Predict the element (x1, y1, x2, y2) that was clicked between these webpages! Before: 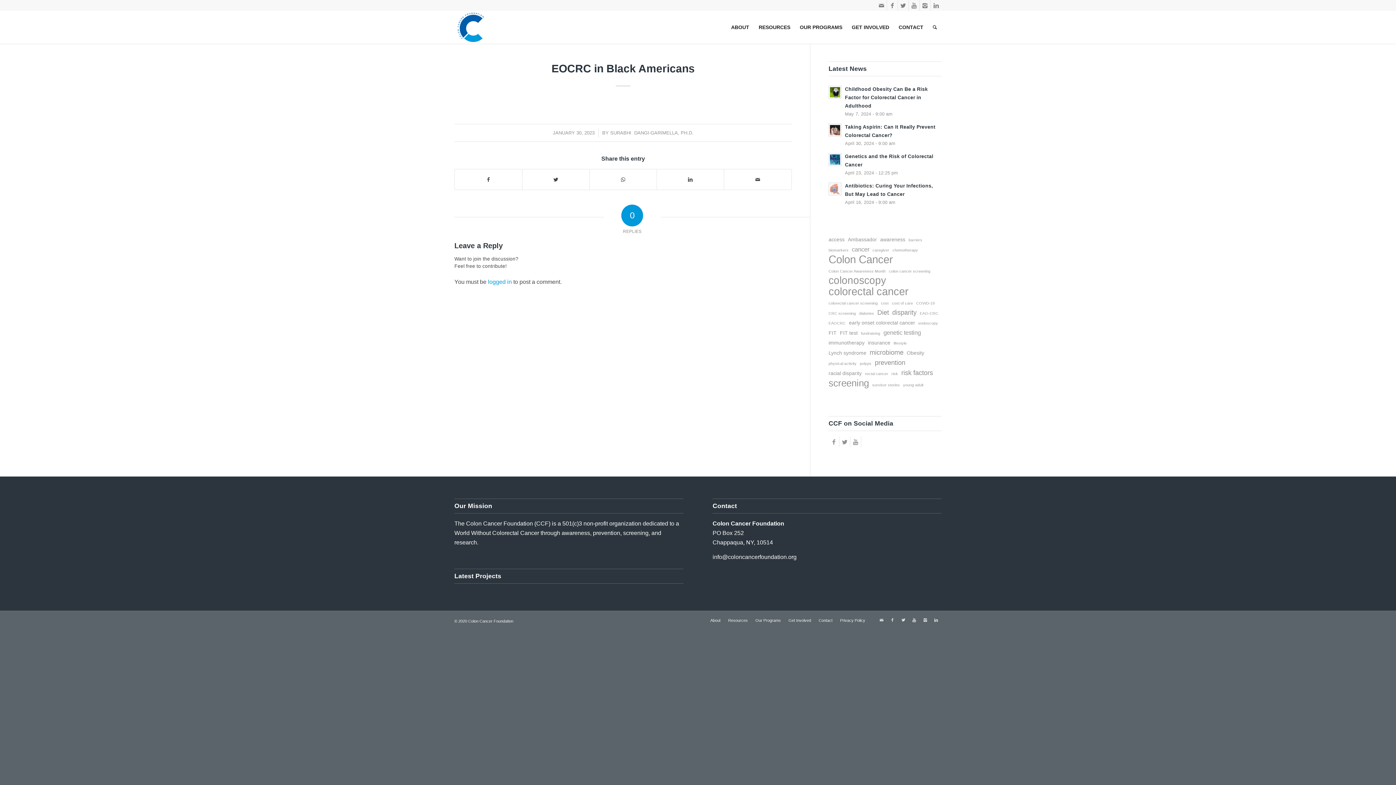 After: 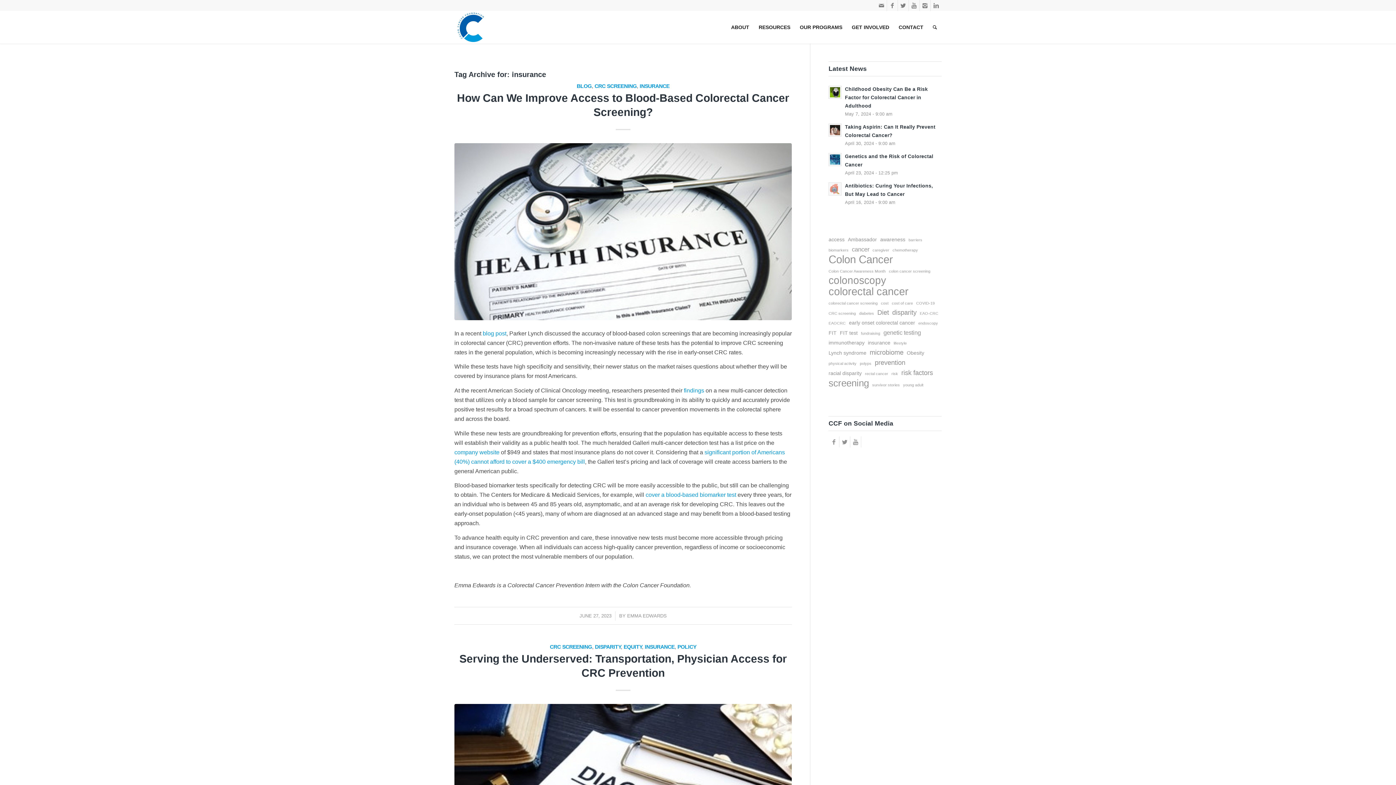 Action: label: insurance (3 items) bbox: (868, 338, 890, 347)